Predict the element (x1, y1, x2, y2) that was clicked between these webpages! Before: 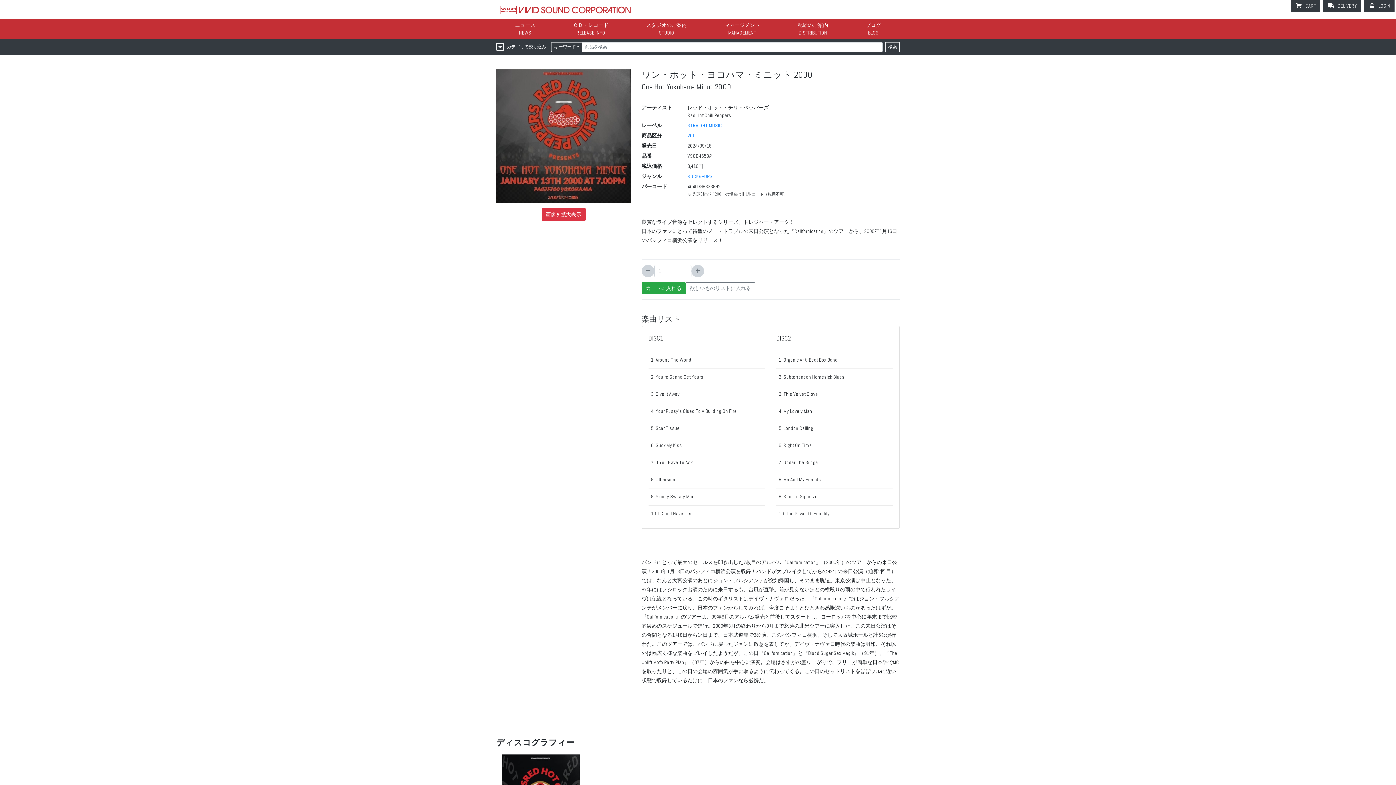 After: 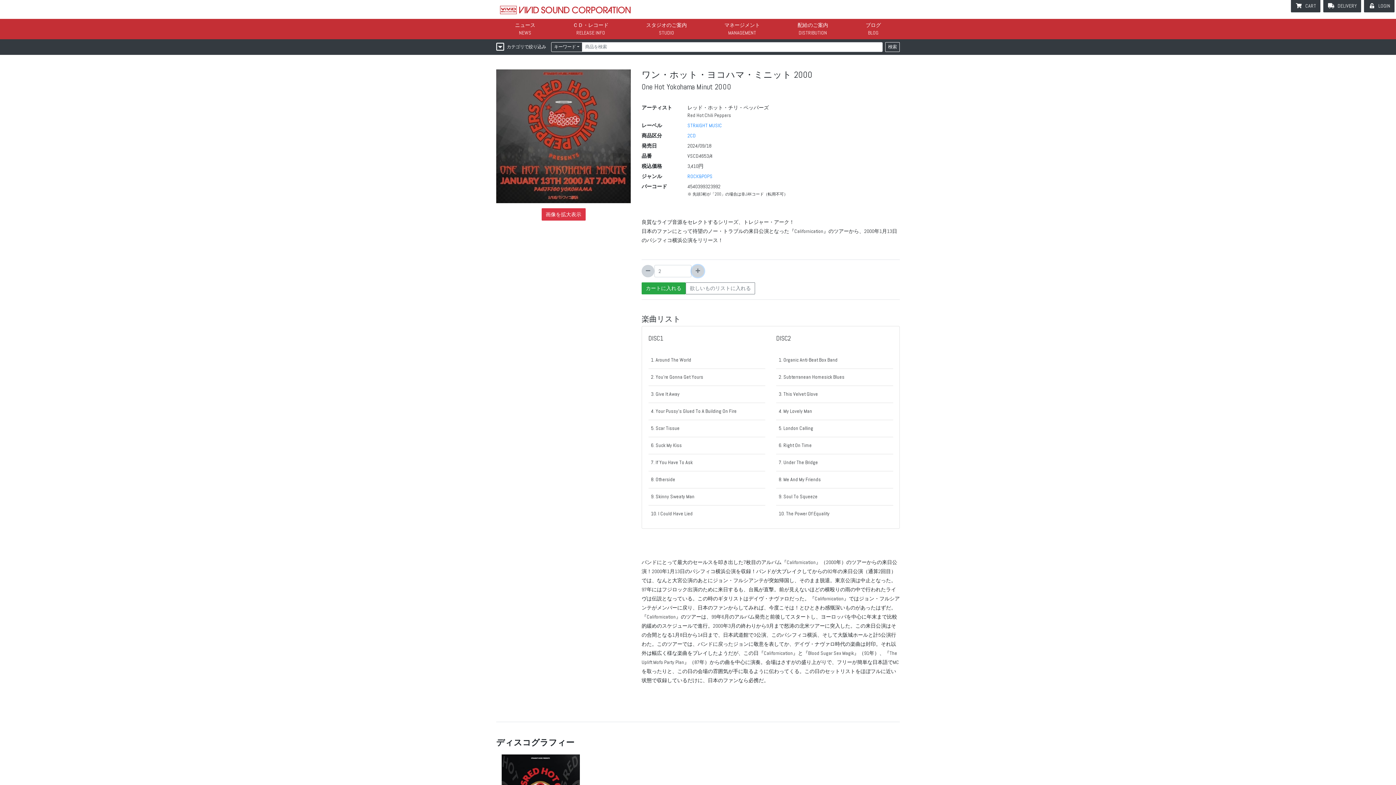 Action: bbox: (691, 265, 704, 277)